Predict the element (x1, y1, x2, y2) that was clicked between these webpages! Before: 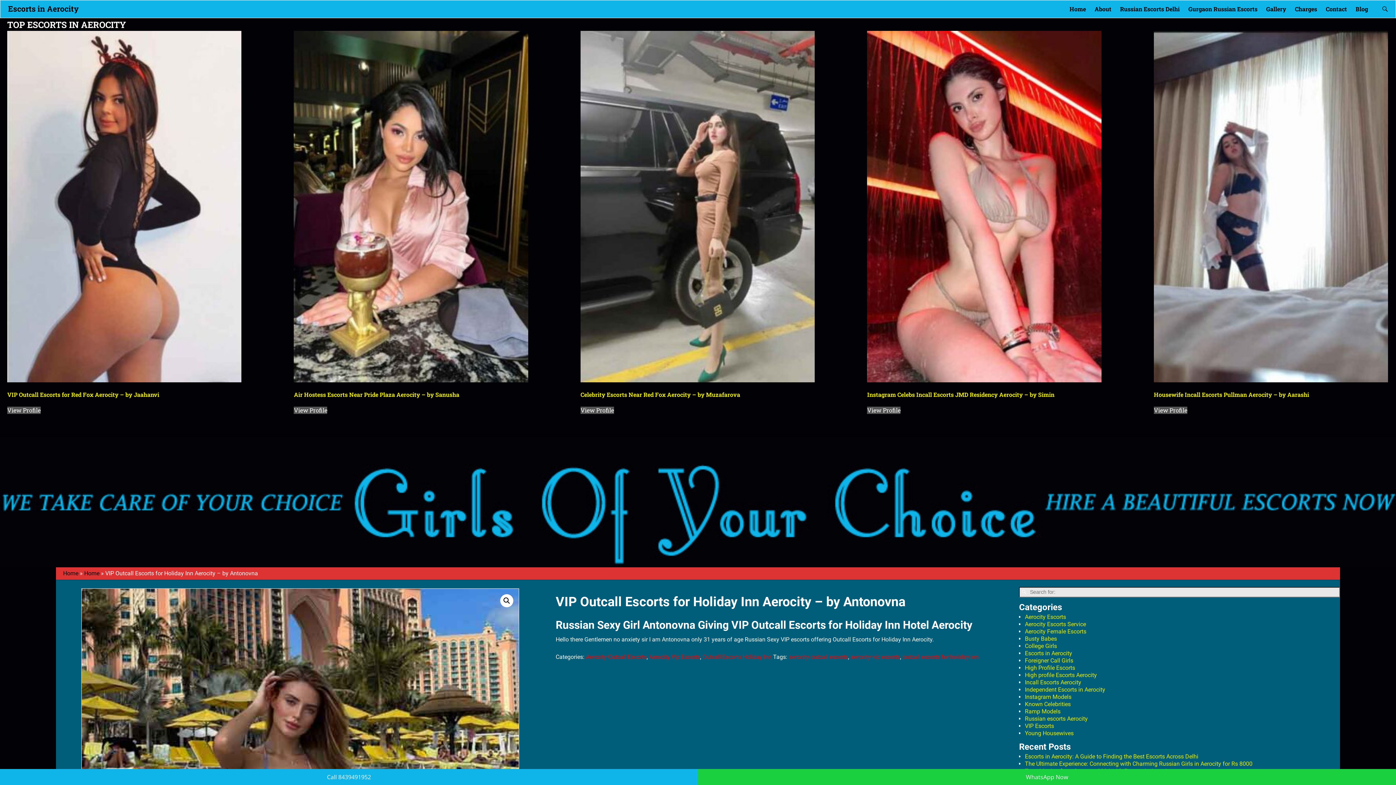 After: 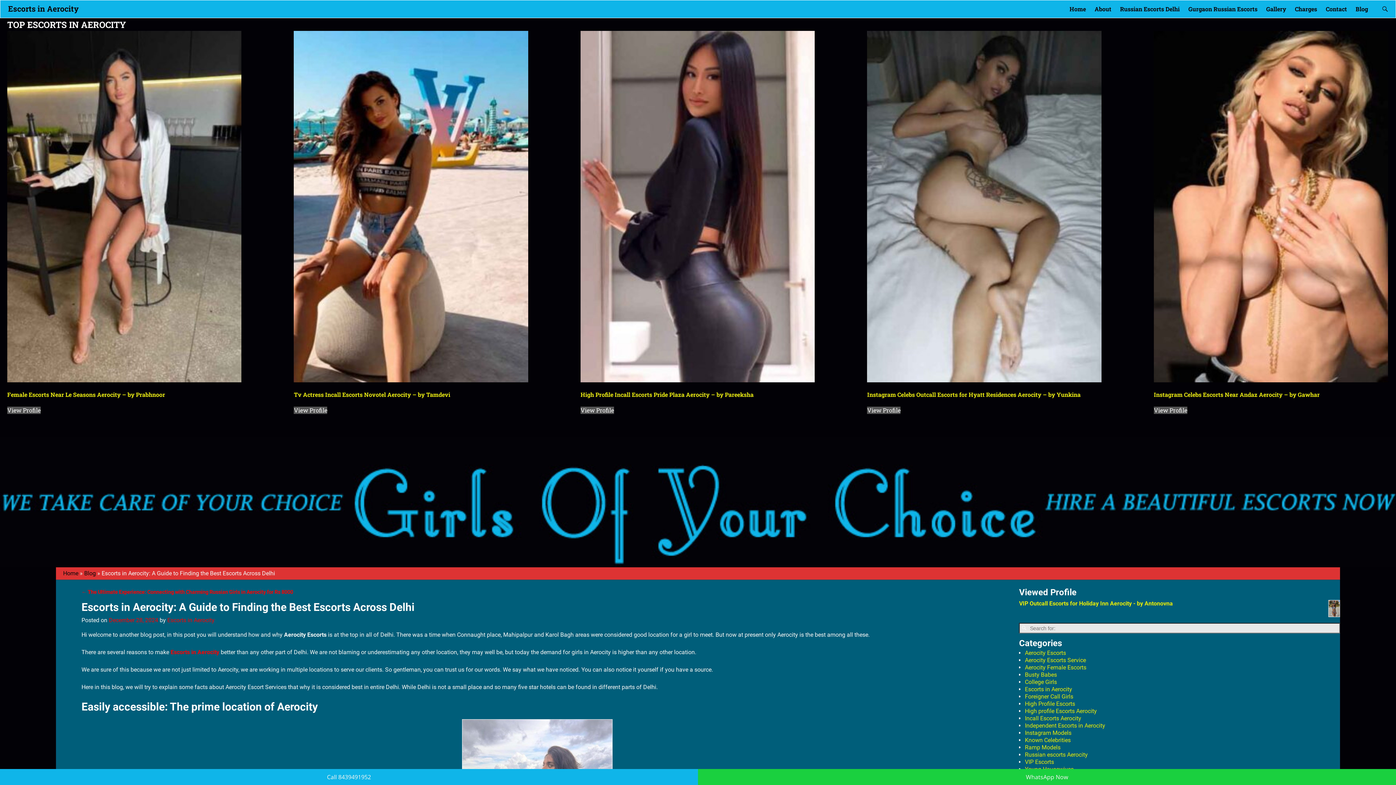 Action: bbox: (1025, 753, 1198, 760) label: Escorts in Aerocity: A Guide to Finding the Best Escorts Across Delhi